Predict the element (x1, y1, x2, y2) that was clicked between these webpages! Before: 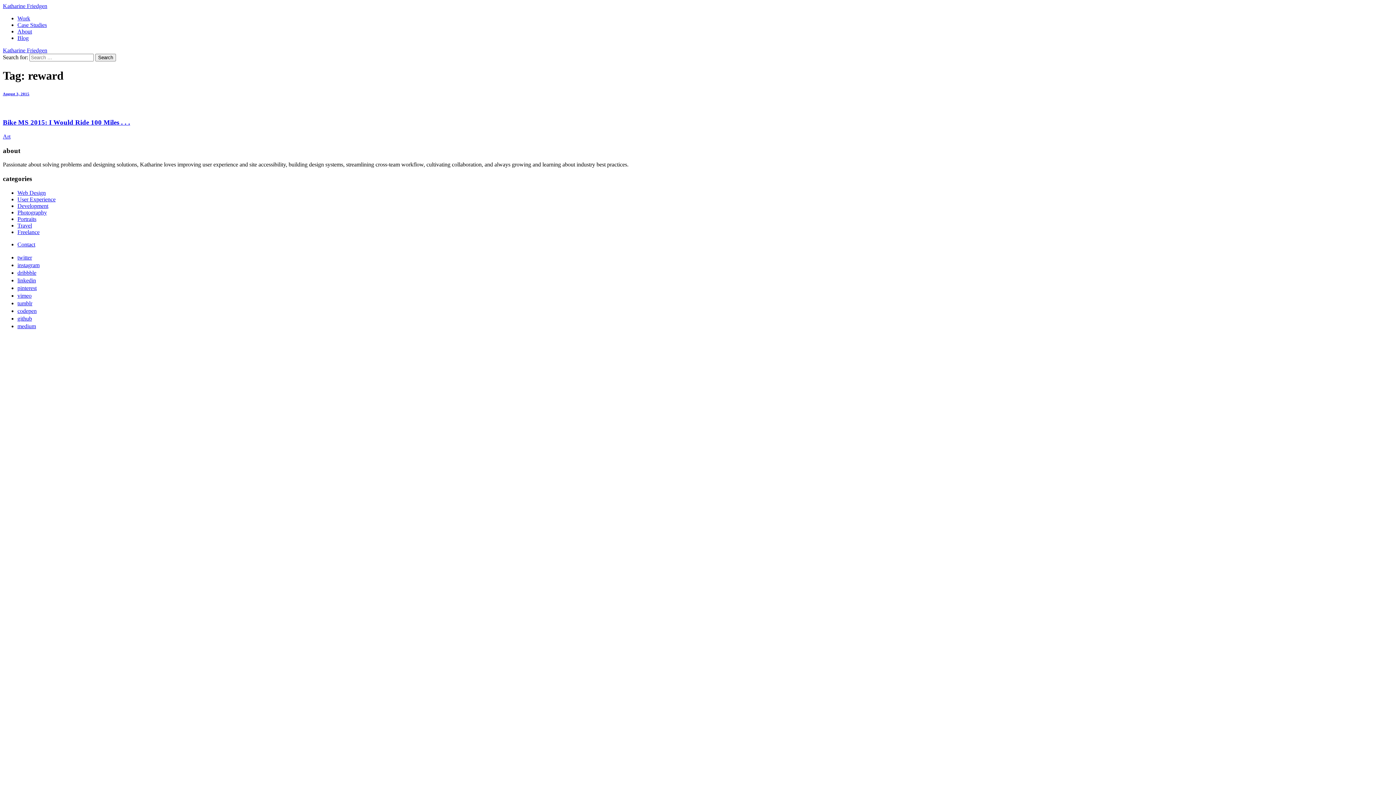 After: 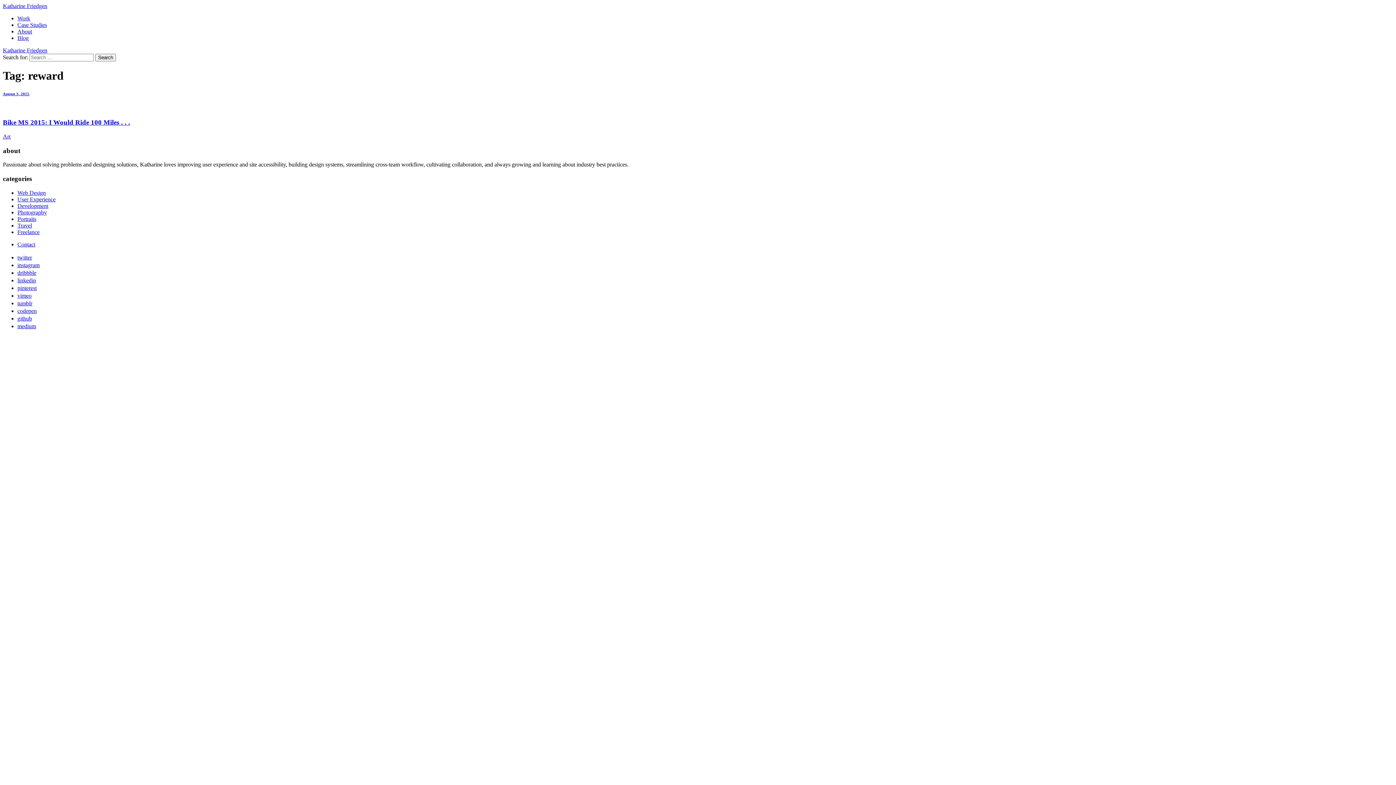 Action: bbox: (17, 315, 37, 321) label: github